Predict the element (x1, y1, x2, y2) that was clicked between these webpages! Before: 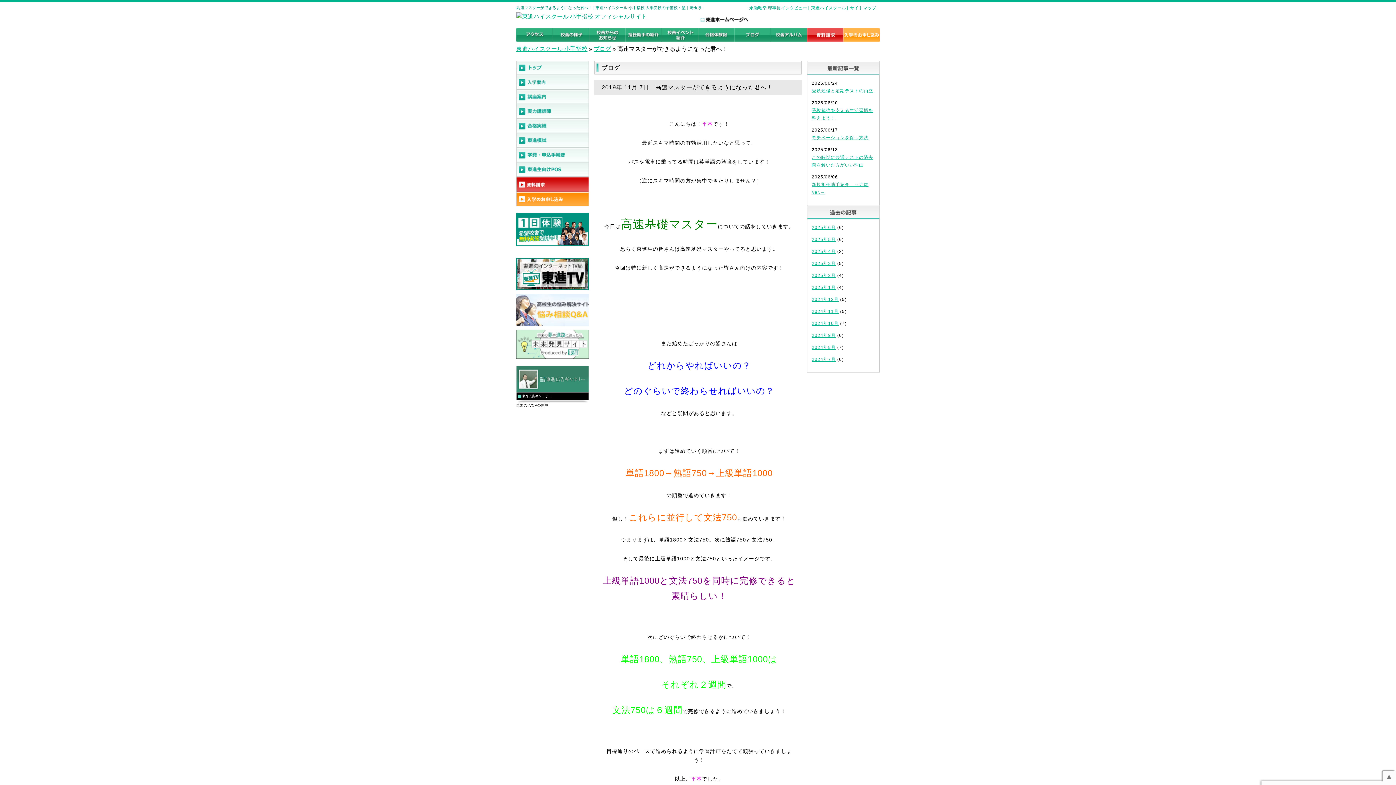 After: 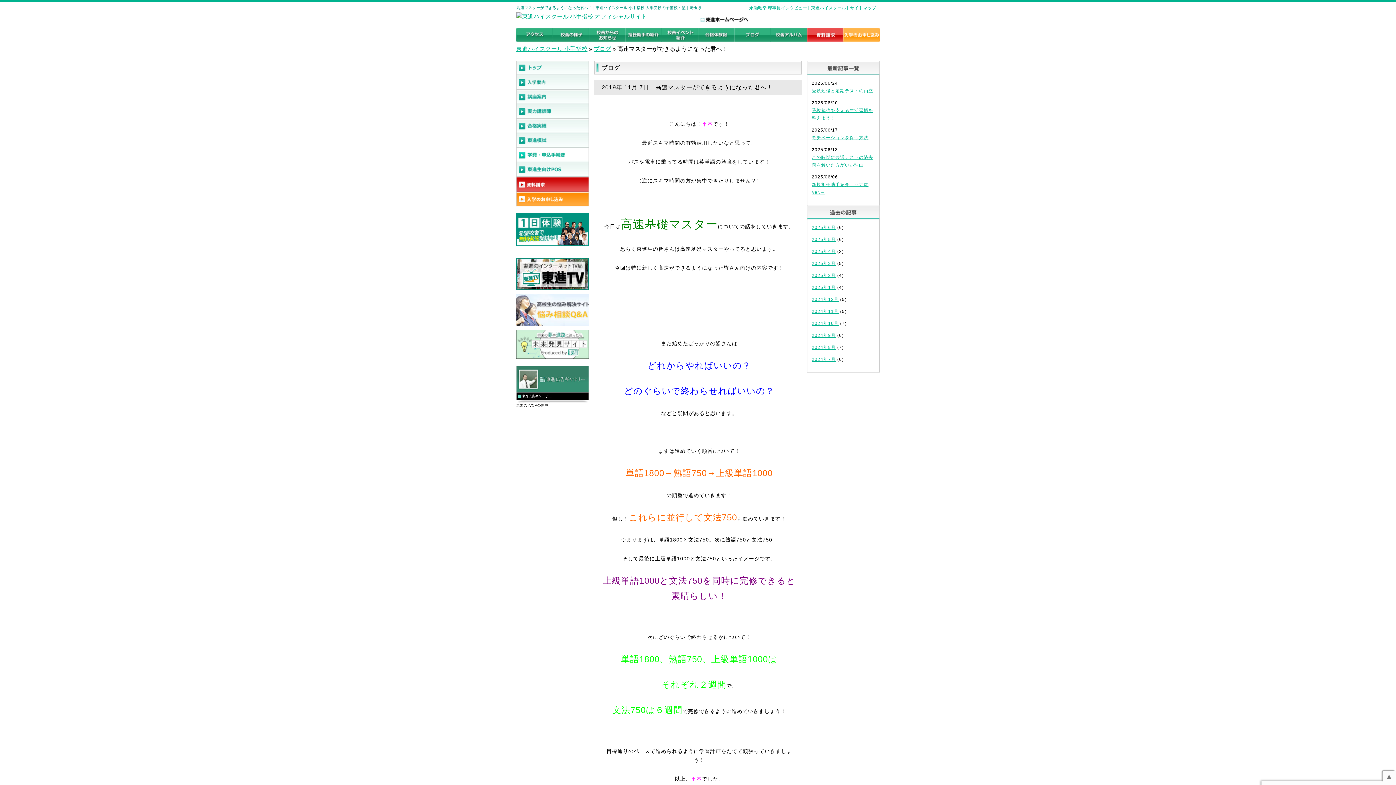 Action: bbox: (516, 157, 589, 163)